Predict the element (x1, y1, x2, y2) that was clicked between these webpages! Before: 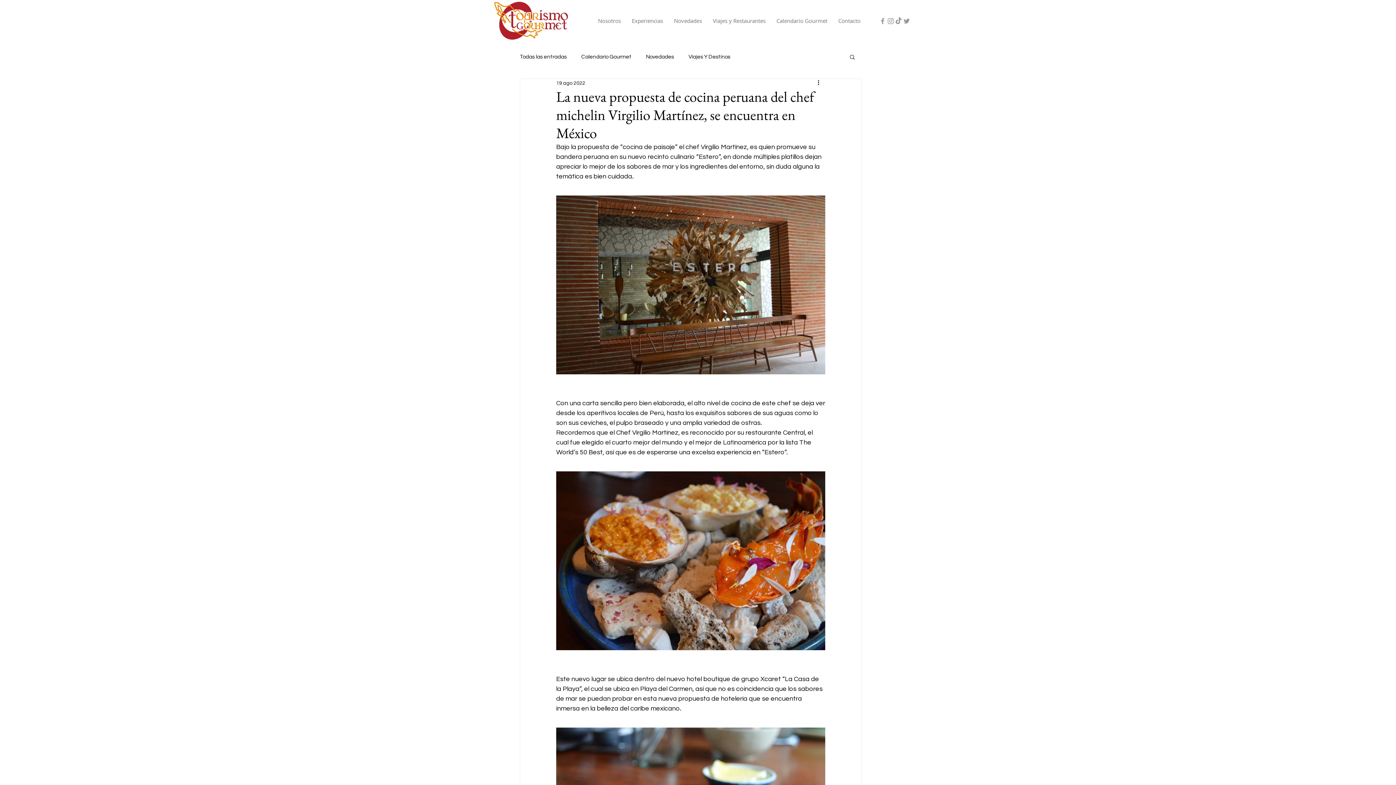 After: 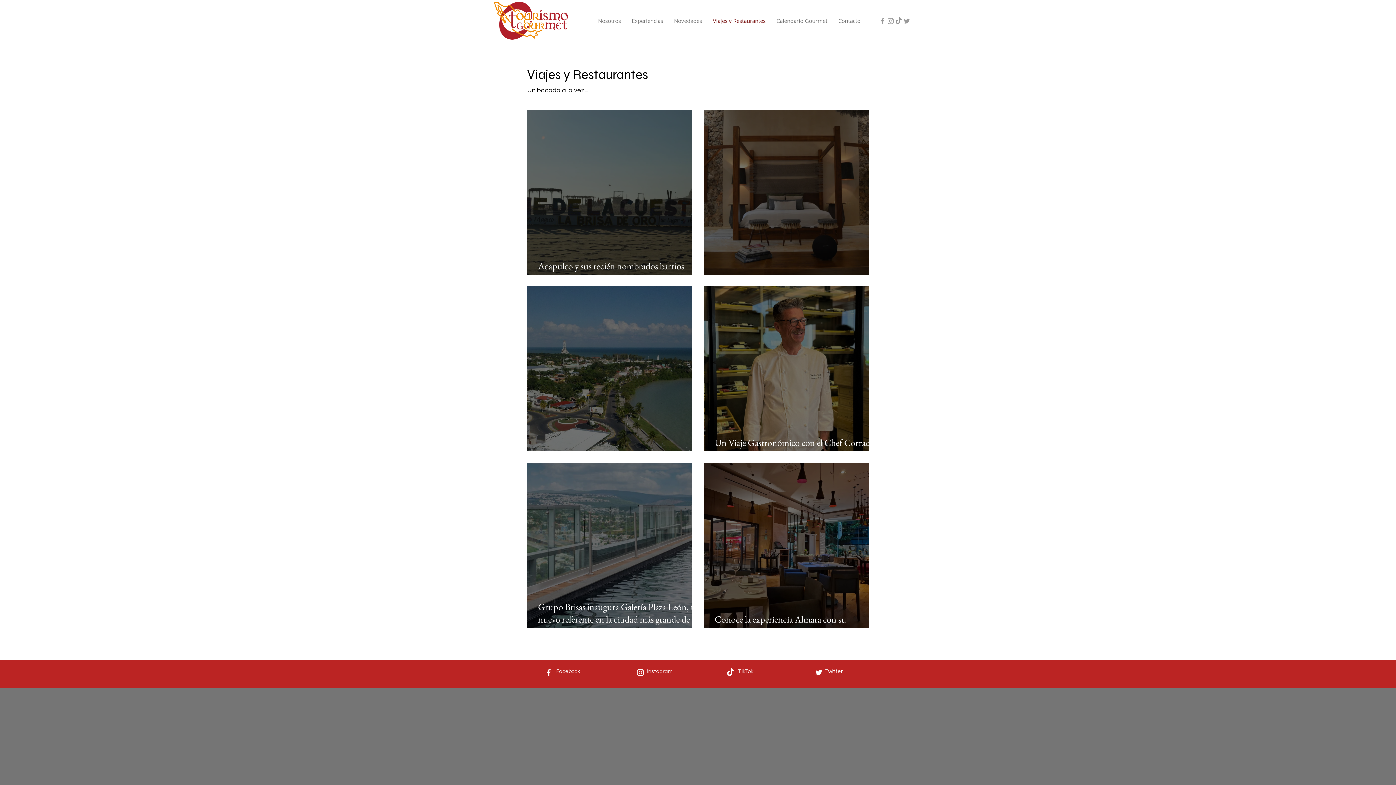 Action: bbox: (707, 14, 771, 27) label: Viajes y Restaurantes